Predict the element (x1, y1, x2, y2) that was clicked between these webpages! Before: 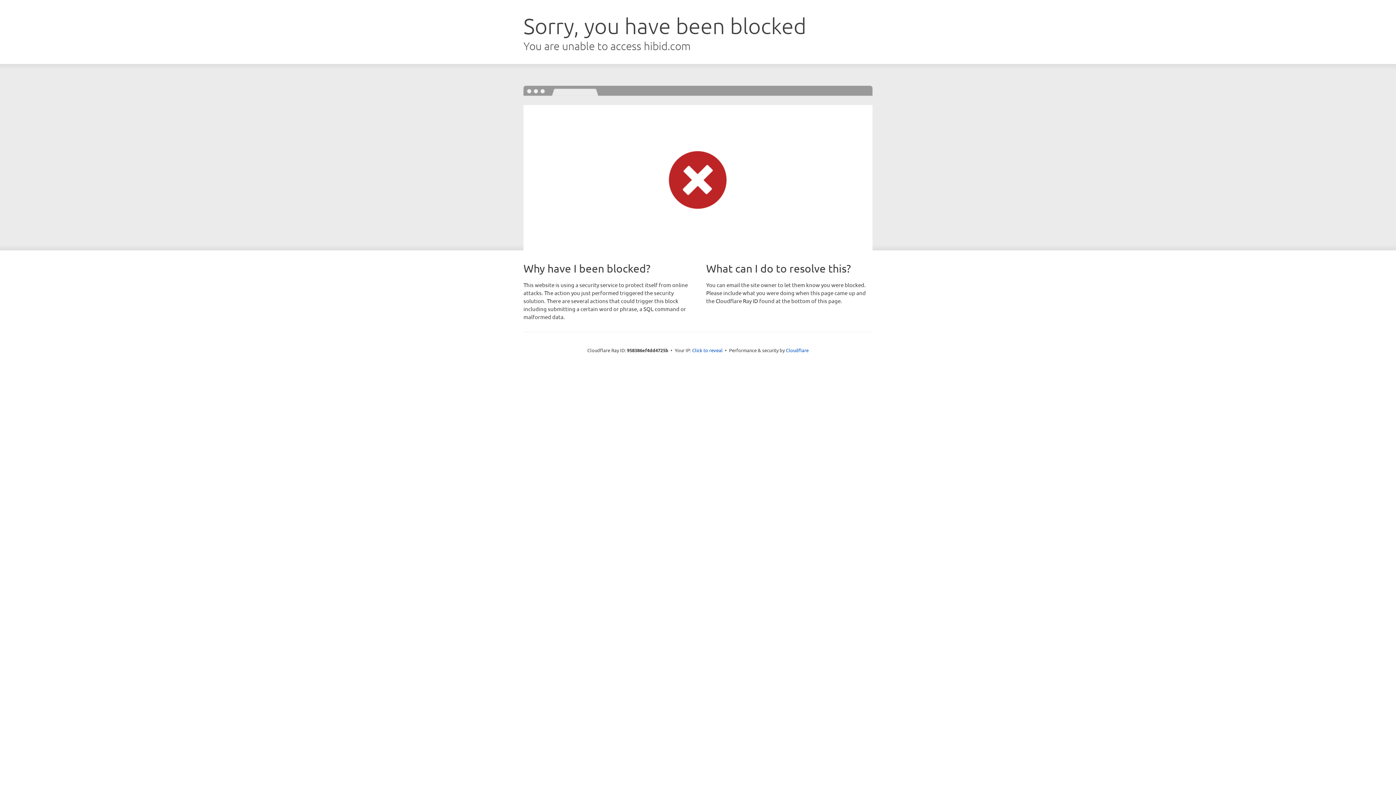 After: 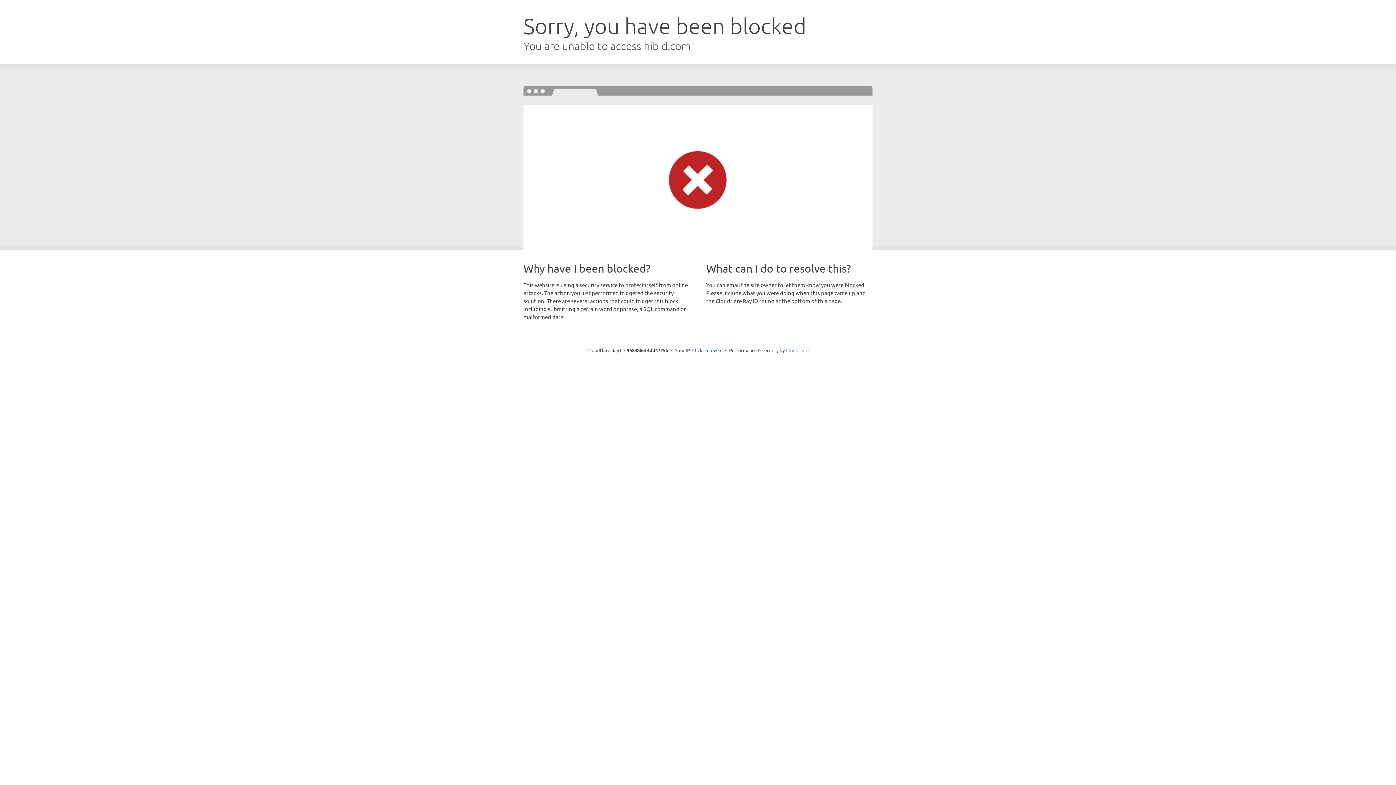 Action: label: Cloudflare bbox: (786, 347, 808, 353)